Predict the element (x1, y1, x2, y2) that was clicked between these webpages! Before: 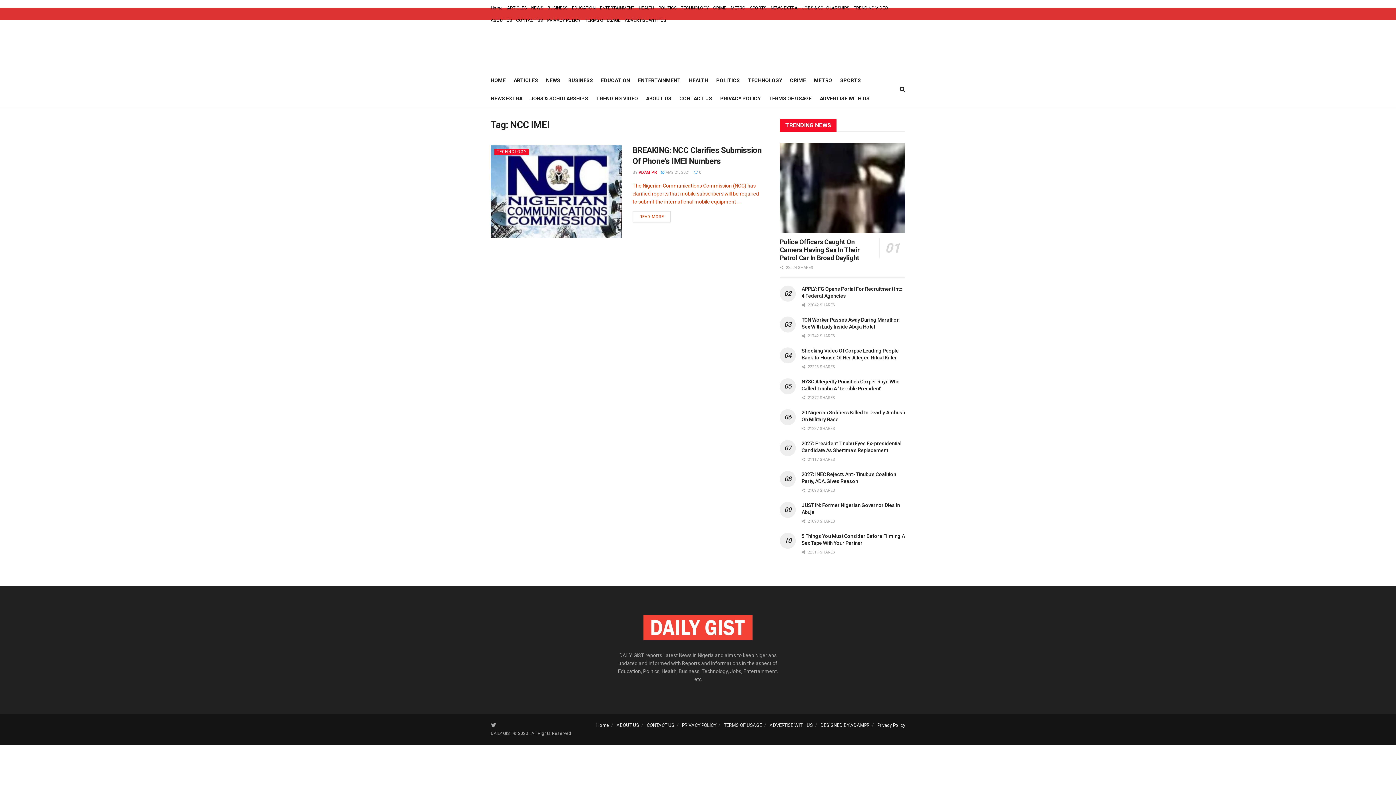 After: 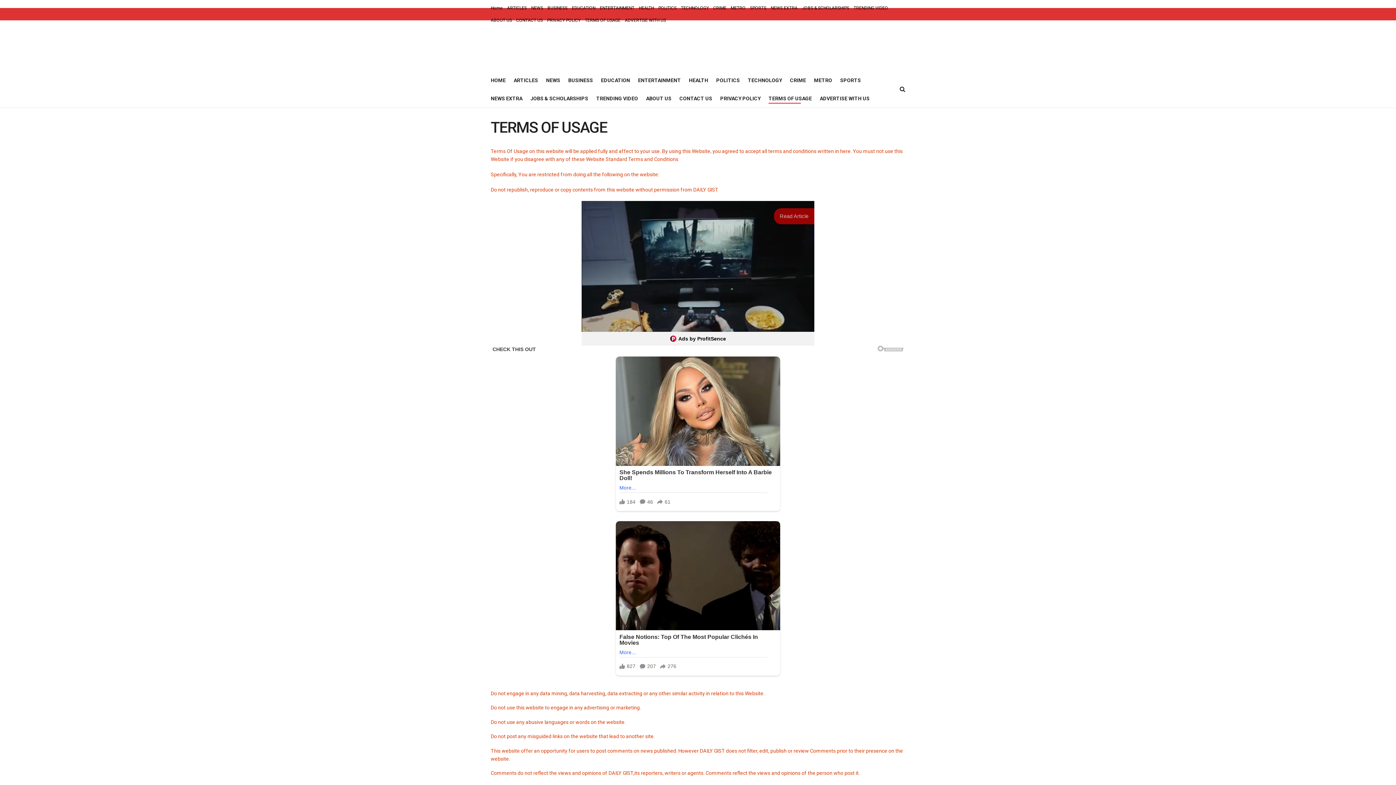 Action: bbox: (768, 93, 812, 103) label: TERMS OF USAGE